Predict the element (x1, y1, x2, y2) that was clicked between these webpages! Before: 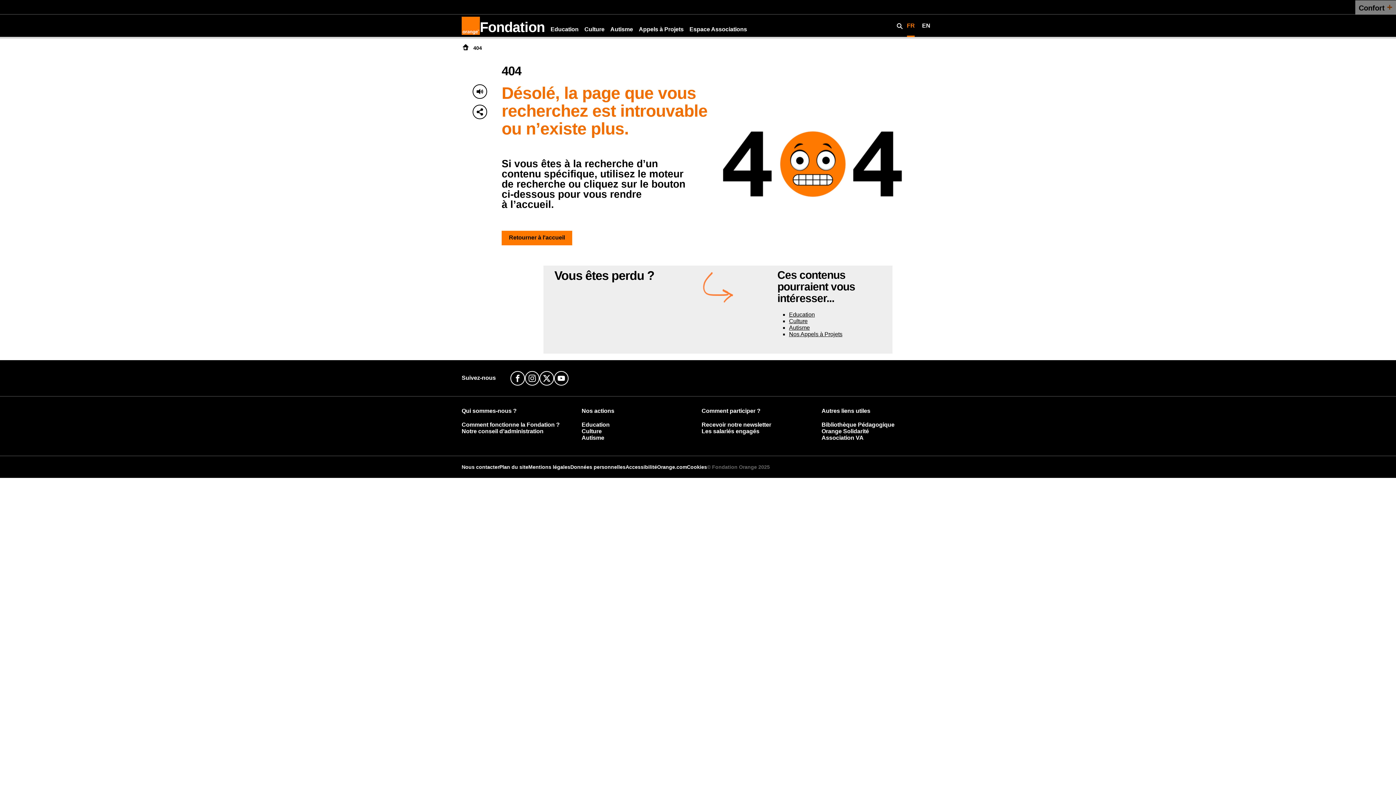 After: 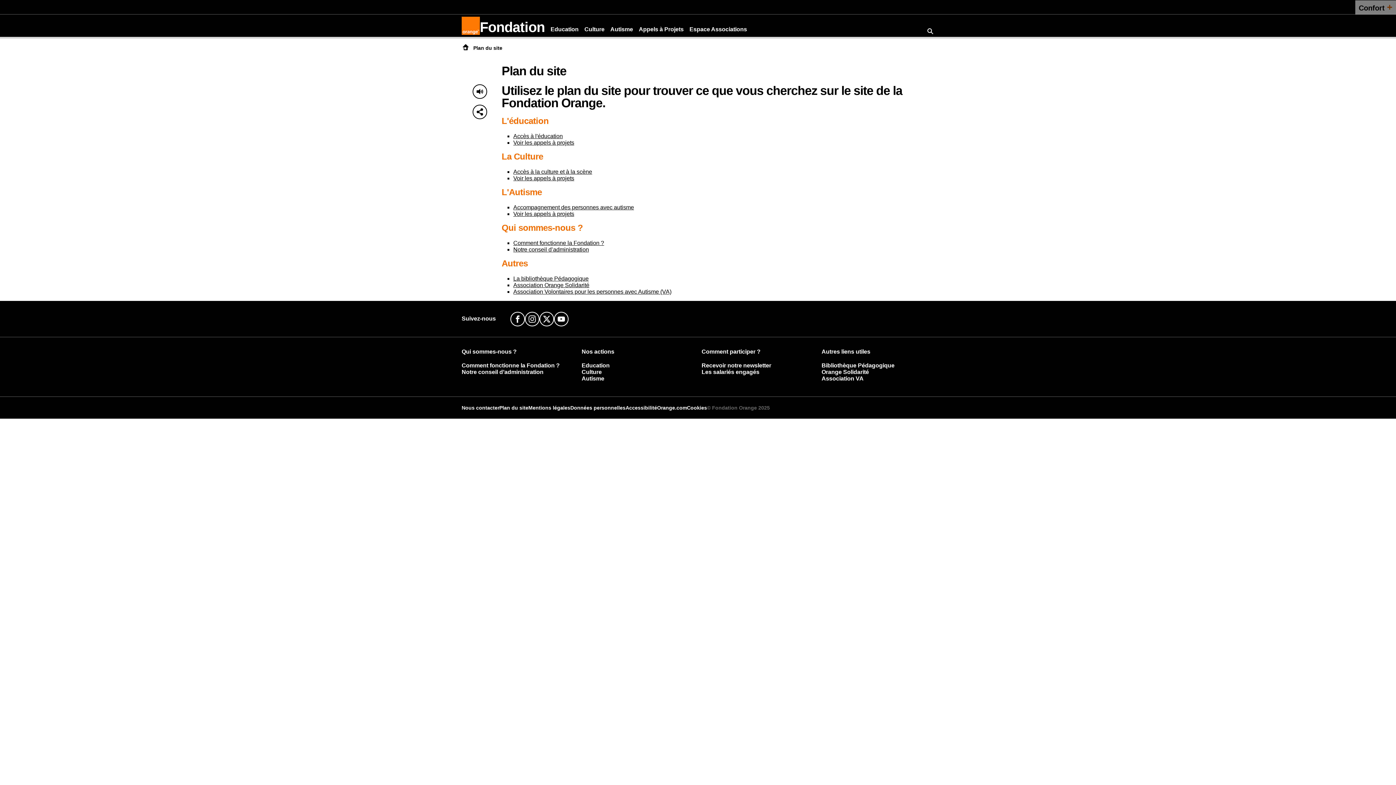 Action: label: Plan du site bbox: (499, 464, 528, 470)